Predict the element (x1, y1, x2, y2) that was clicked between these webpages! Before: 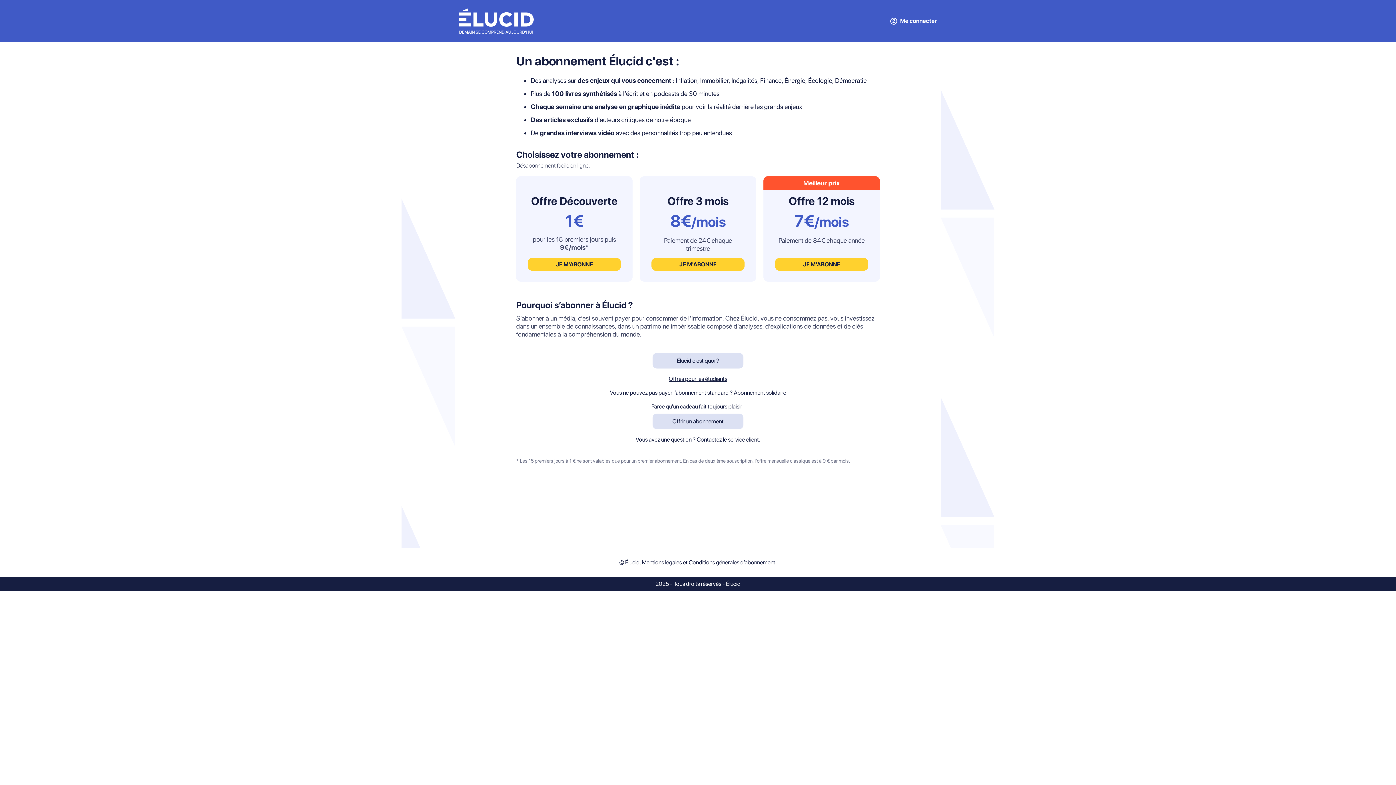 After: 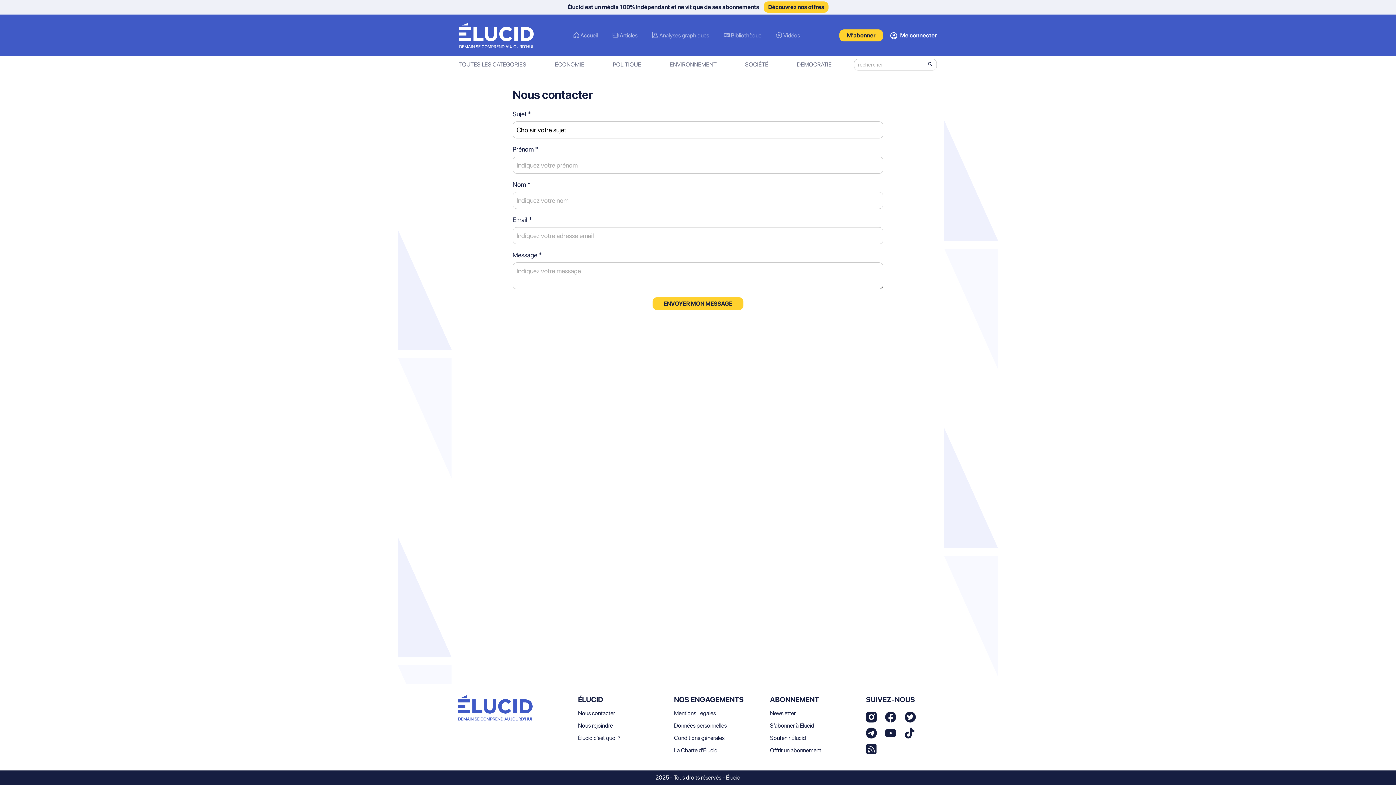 Action: label: Contactez le service client. bbox: (696, 436, 760, 443)